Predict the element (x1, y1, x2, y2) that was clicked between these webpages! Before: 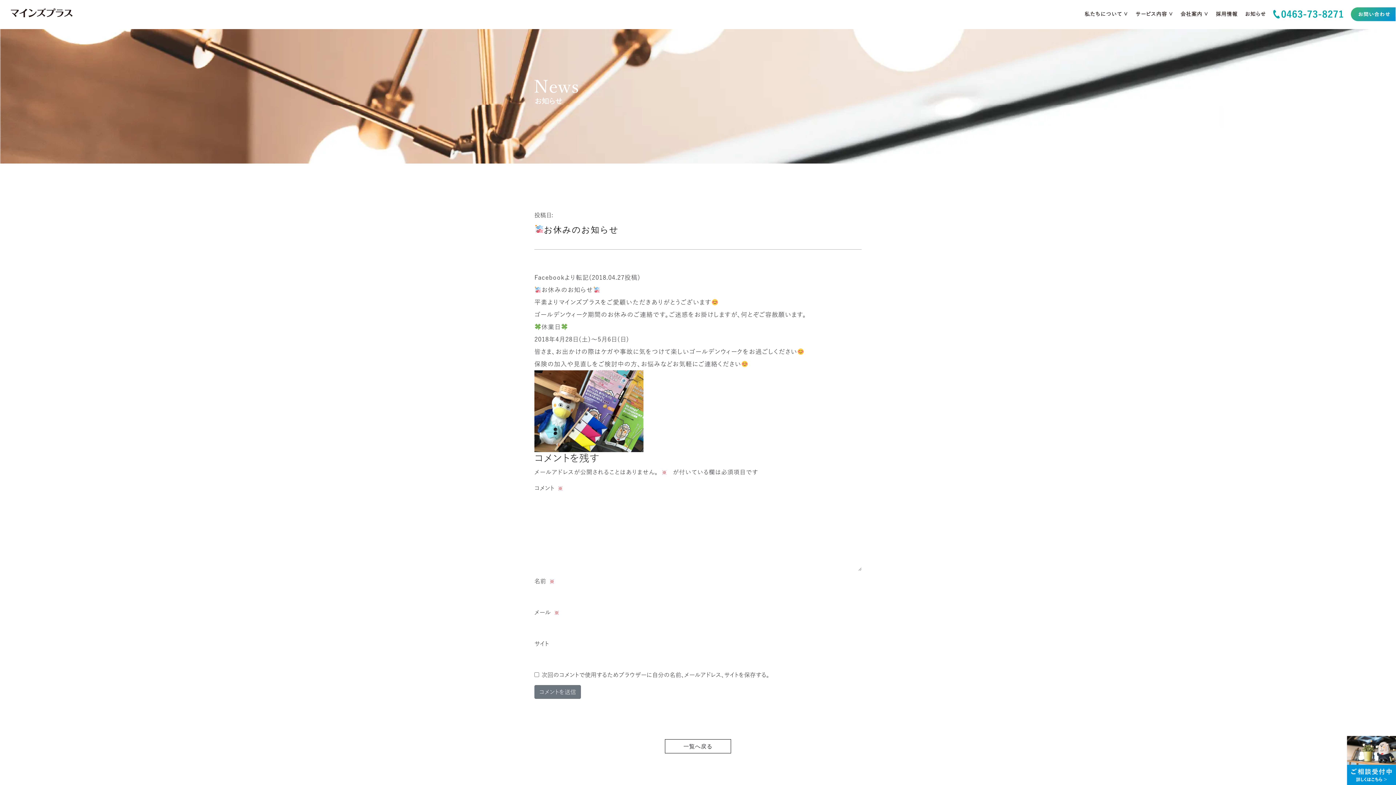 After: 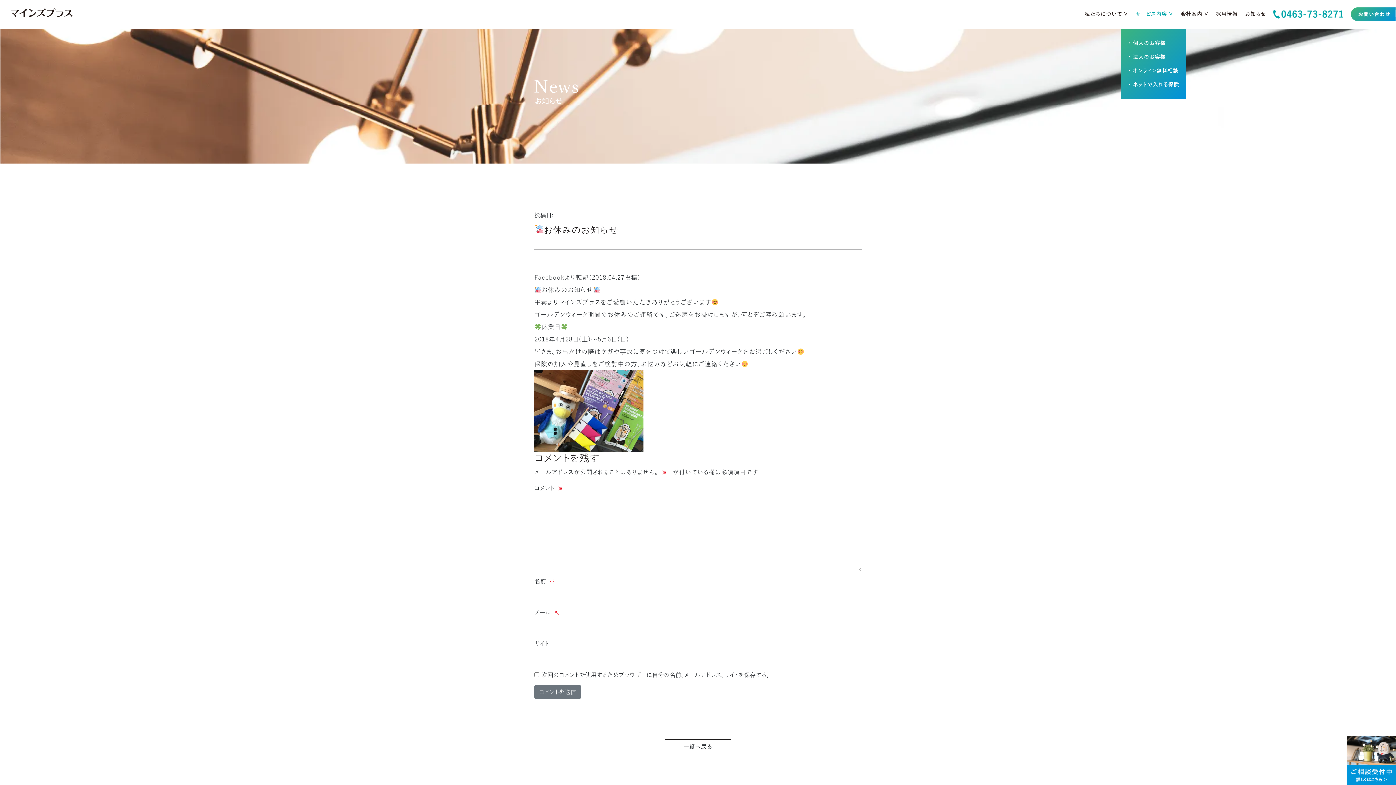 Action: label: サービス内容 ∨ bbox: (1135, 10, 1173, 18)